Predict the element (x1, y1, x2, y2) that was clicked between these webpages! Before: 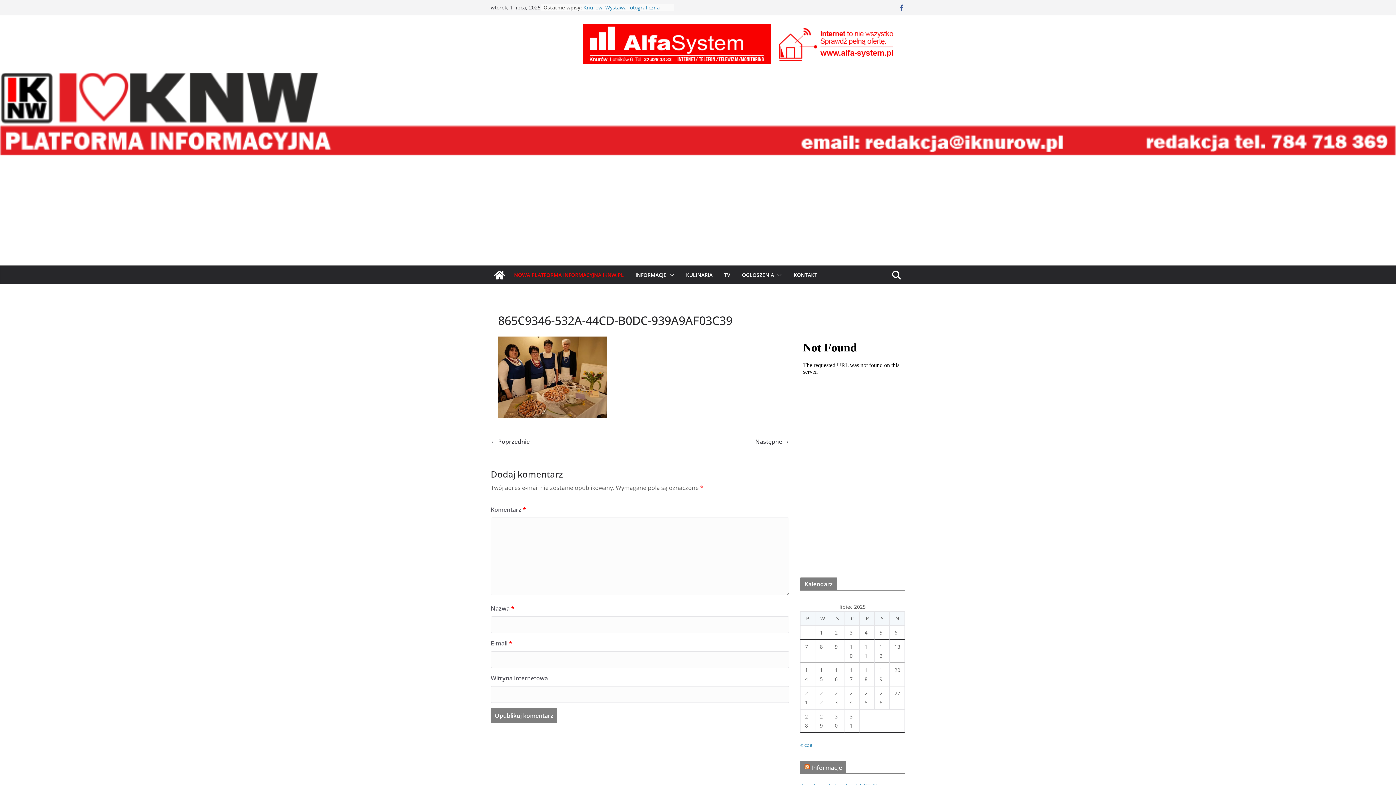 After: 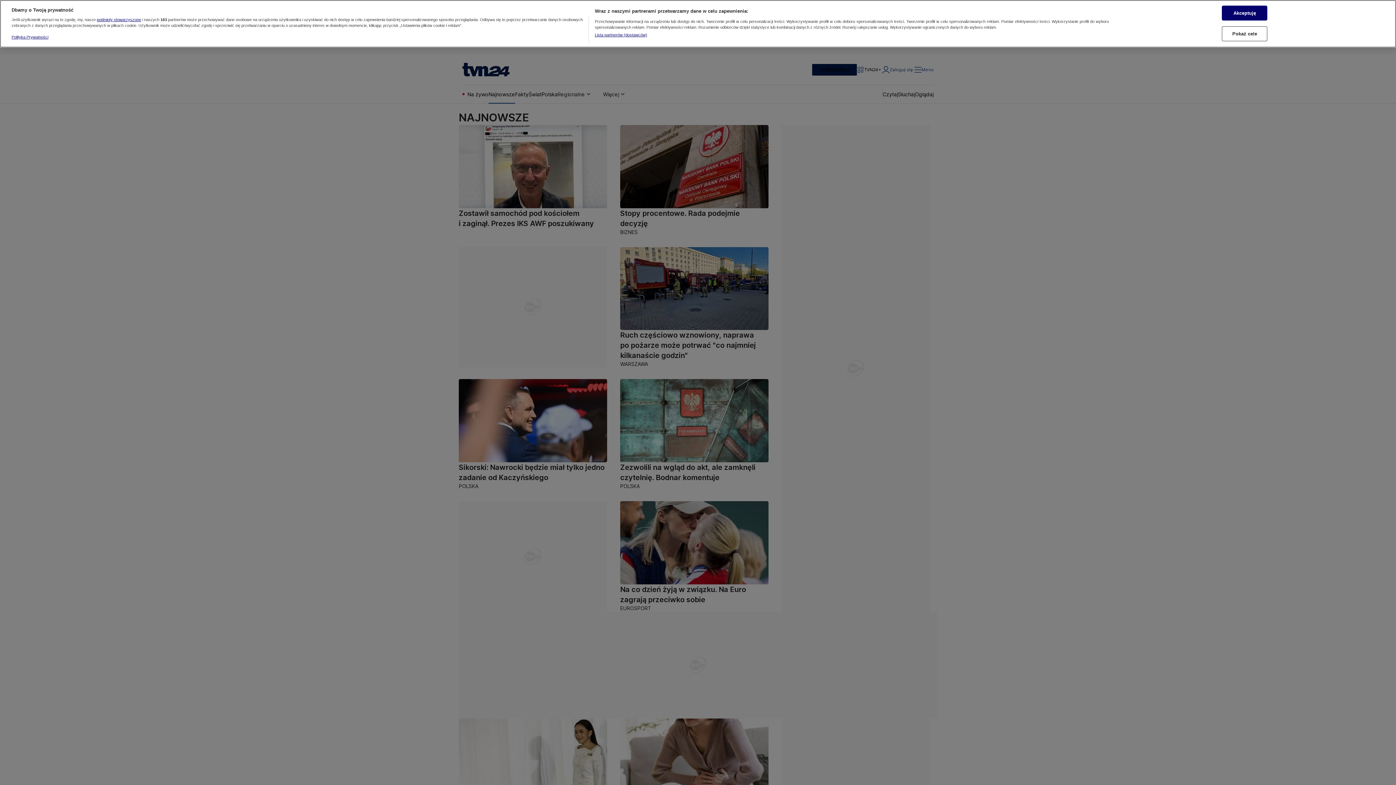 Action: label: Informacje bbox: (811, 764, 842, 772)